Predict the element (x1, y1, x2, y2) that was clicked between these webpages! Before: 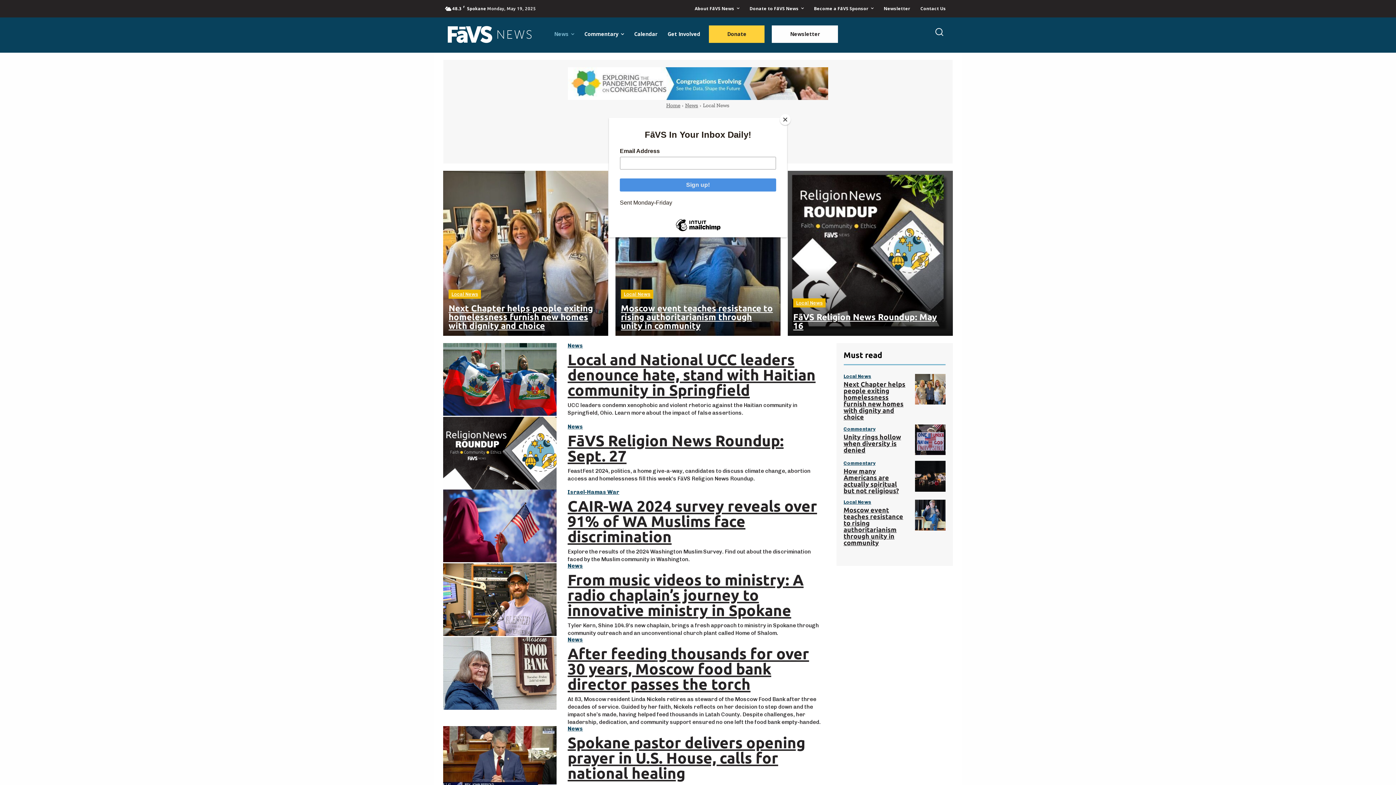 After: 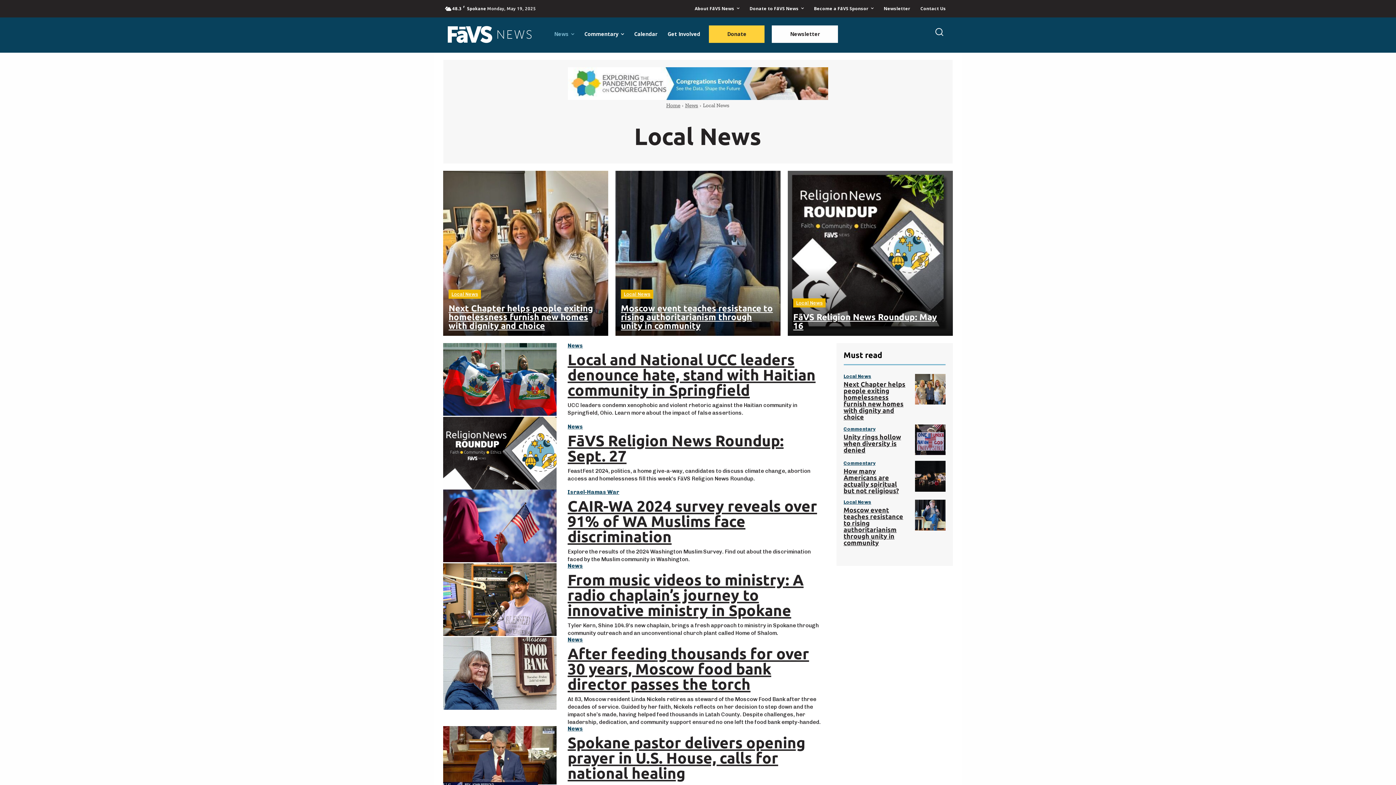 Action: label: Close bbox: (780, 114, 790, 125)